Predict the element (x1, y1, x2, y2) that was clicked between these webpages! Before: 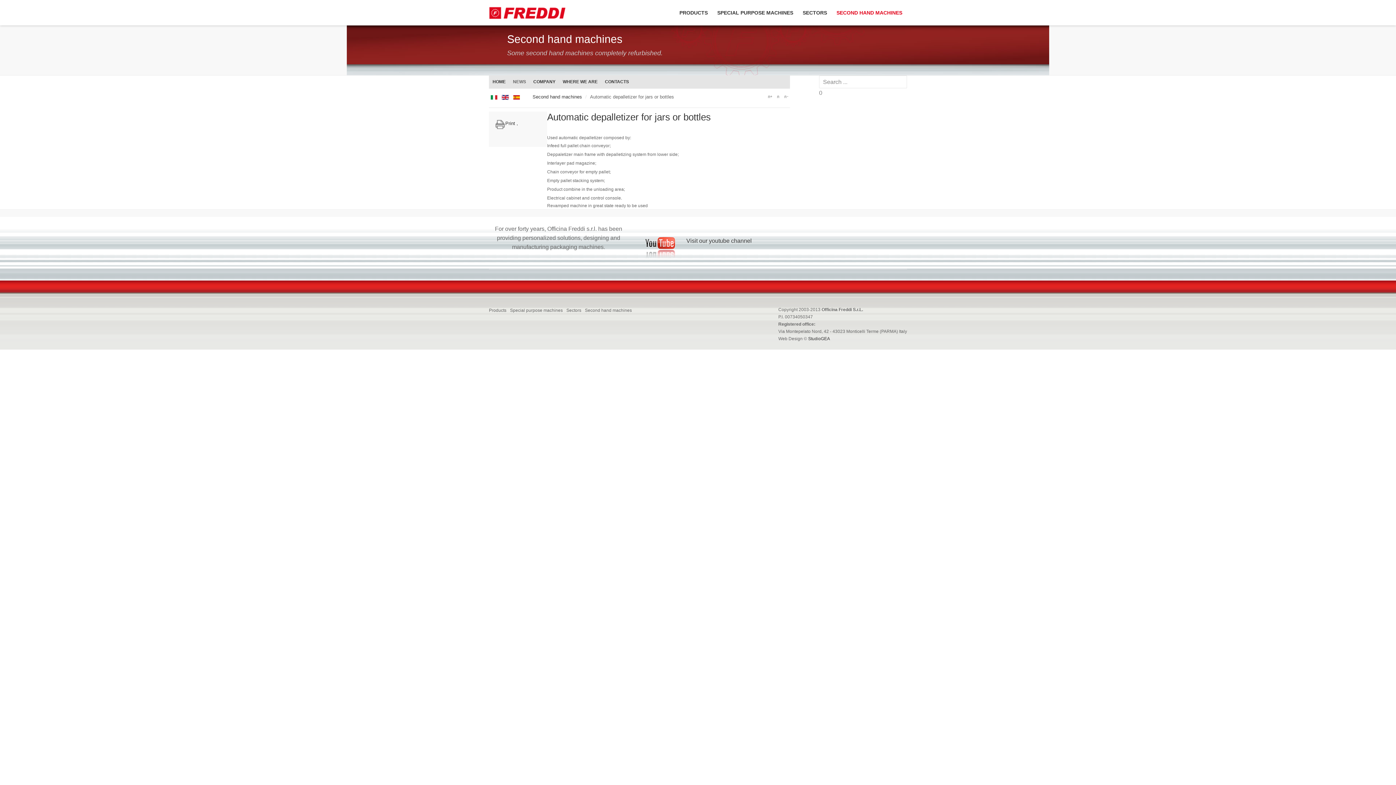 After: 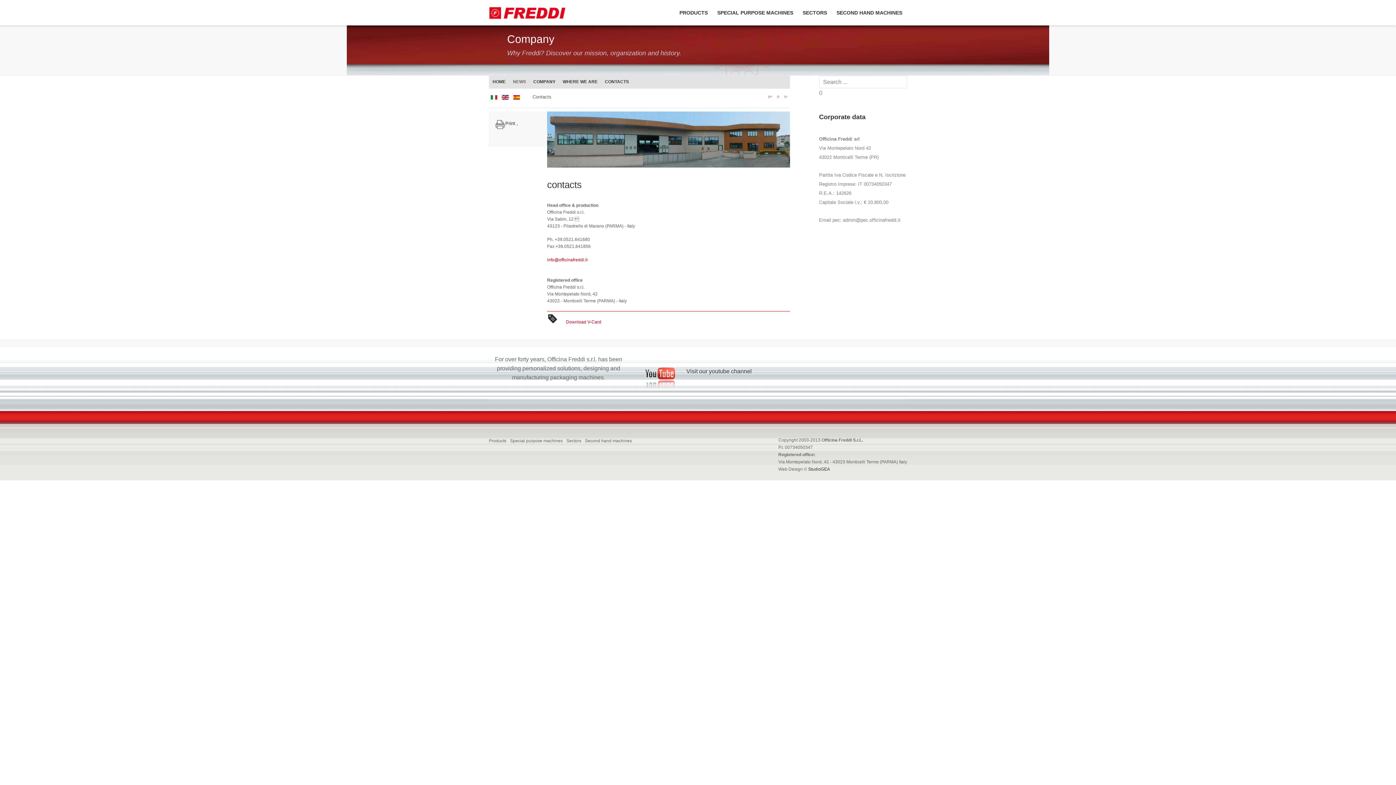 Action: label: CONTACTS bbox: (605, 79, 629, 84)